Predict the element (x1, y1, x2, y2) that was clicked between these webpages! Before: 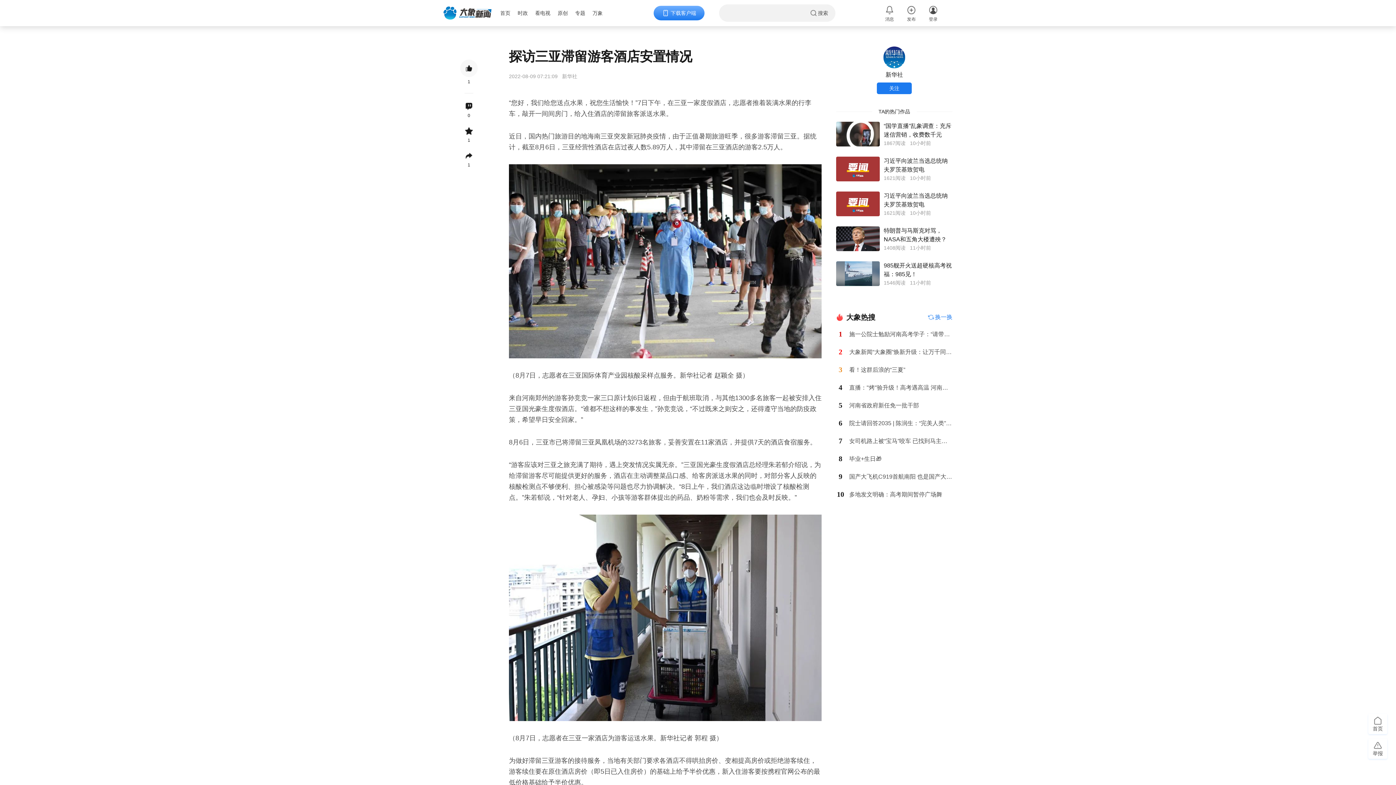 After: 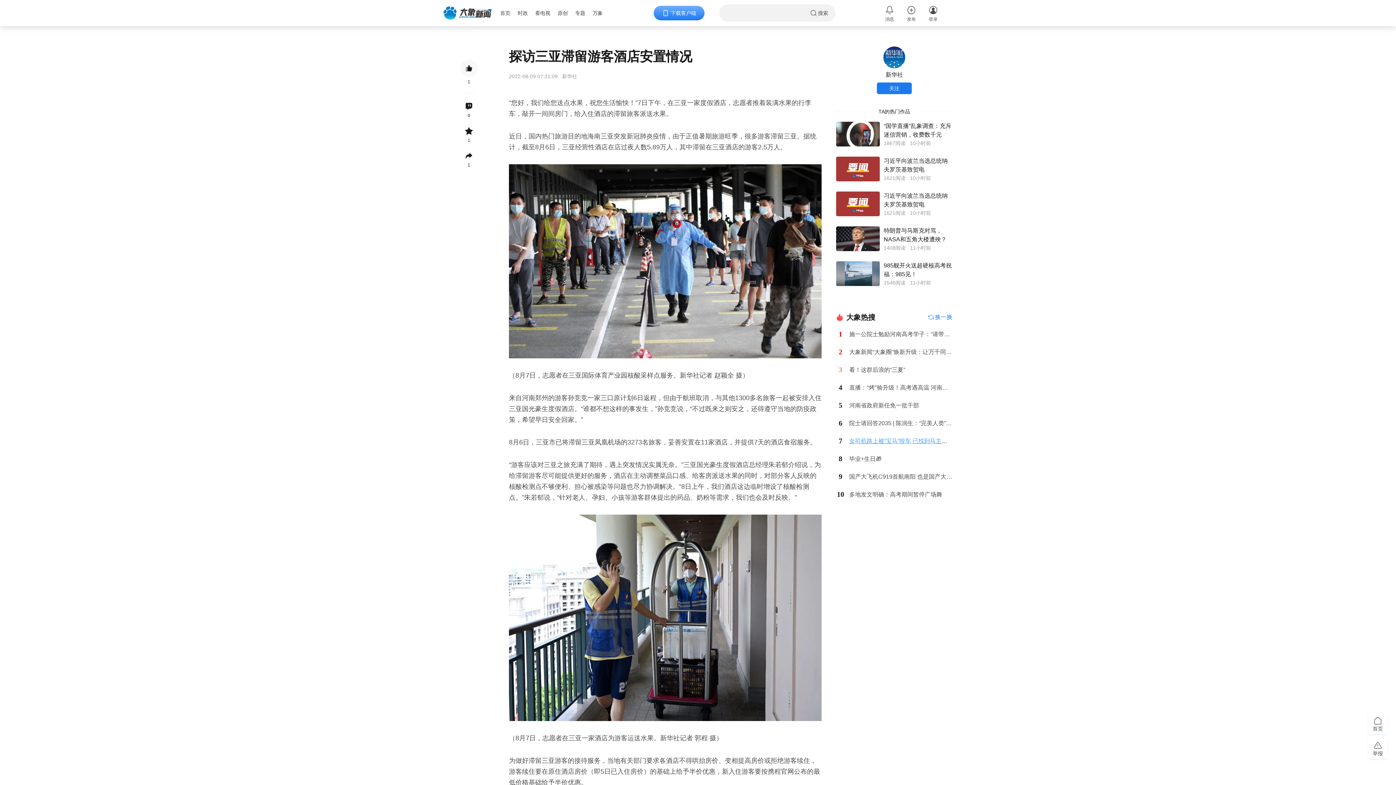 Action: bbox: (849, 438, 974, 444) label: 女司机路上被“宝马”咬车 已找到马主人赔偿300元